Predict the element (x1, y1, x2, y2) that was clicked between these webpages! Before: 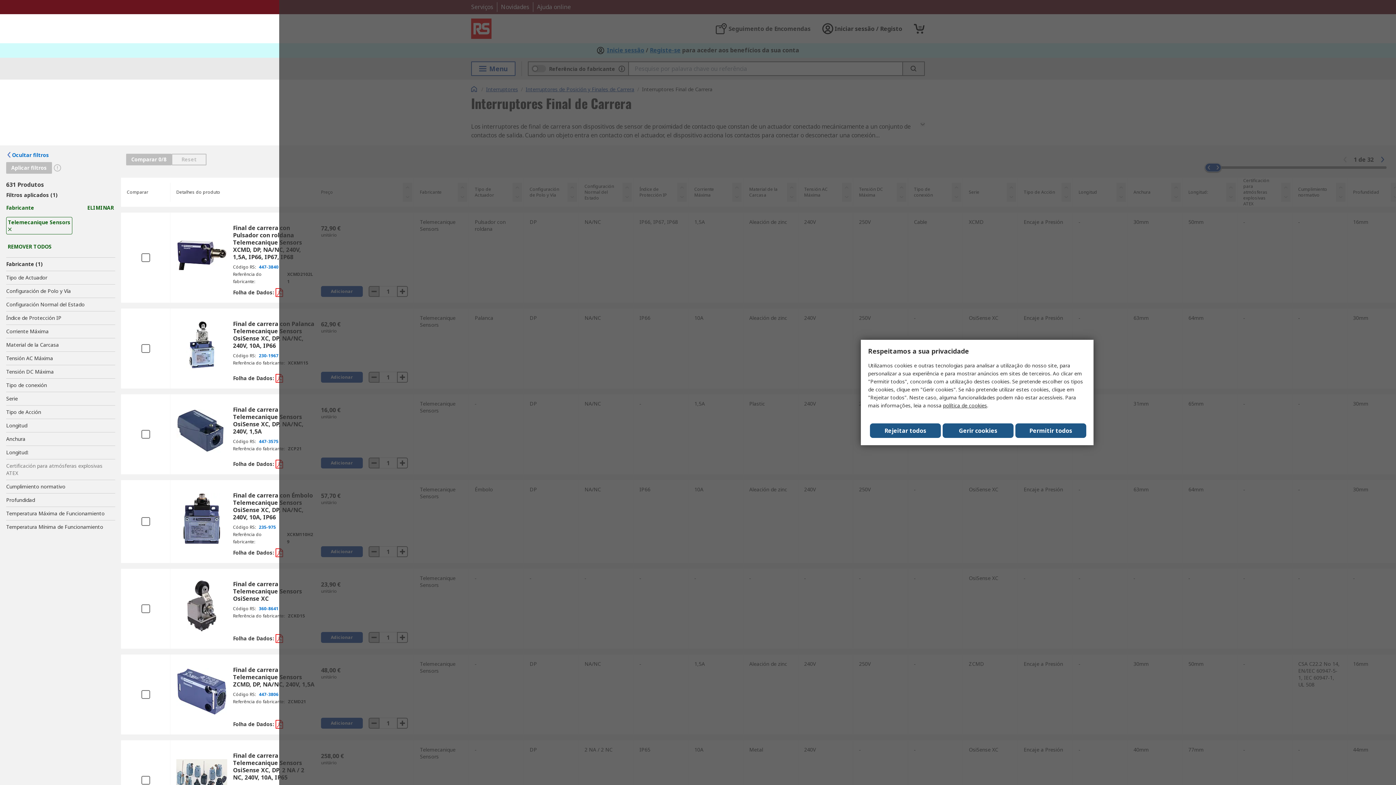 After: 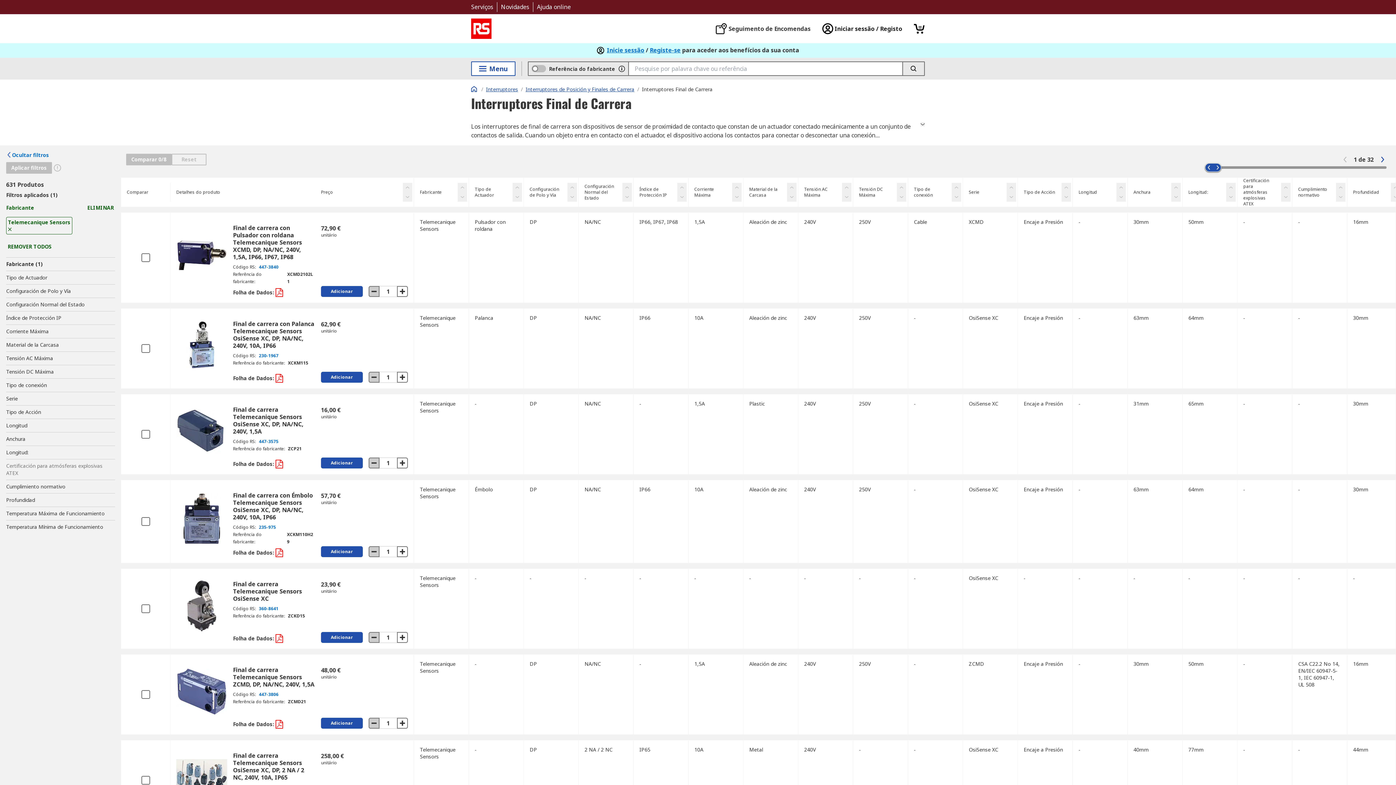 Action: label: Close consent Widget bbox: (981, 58, 1668, 72)